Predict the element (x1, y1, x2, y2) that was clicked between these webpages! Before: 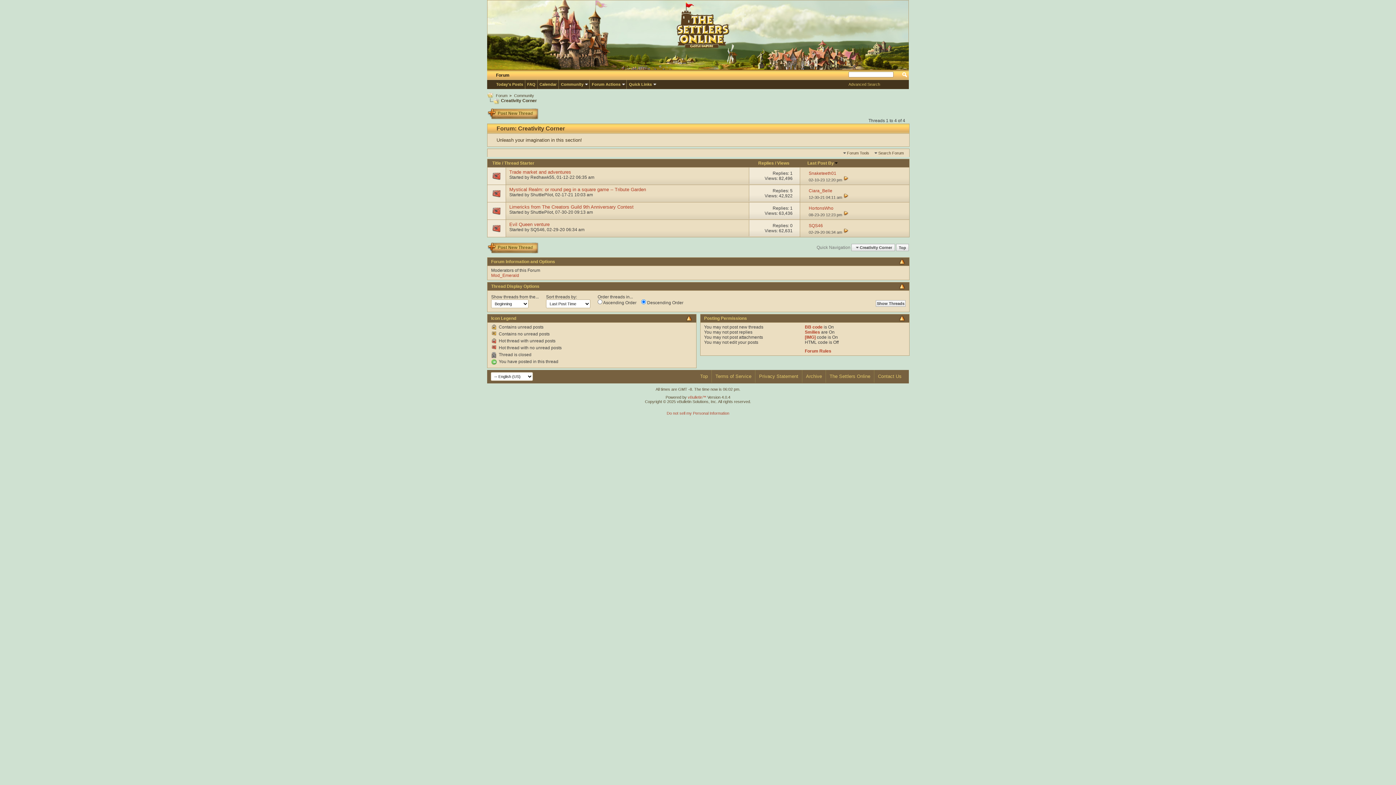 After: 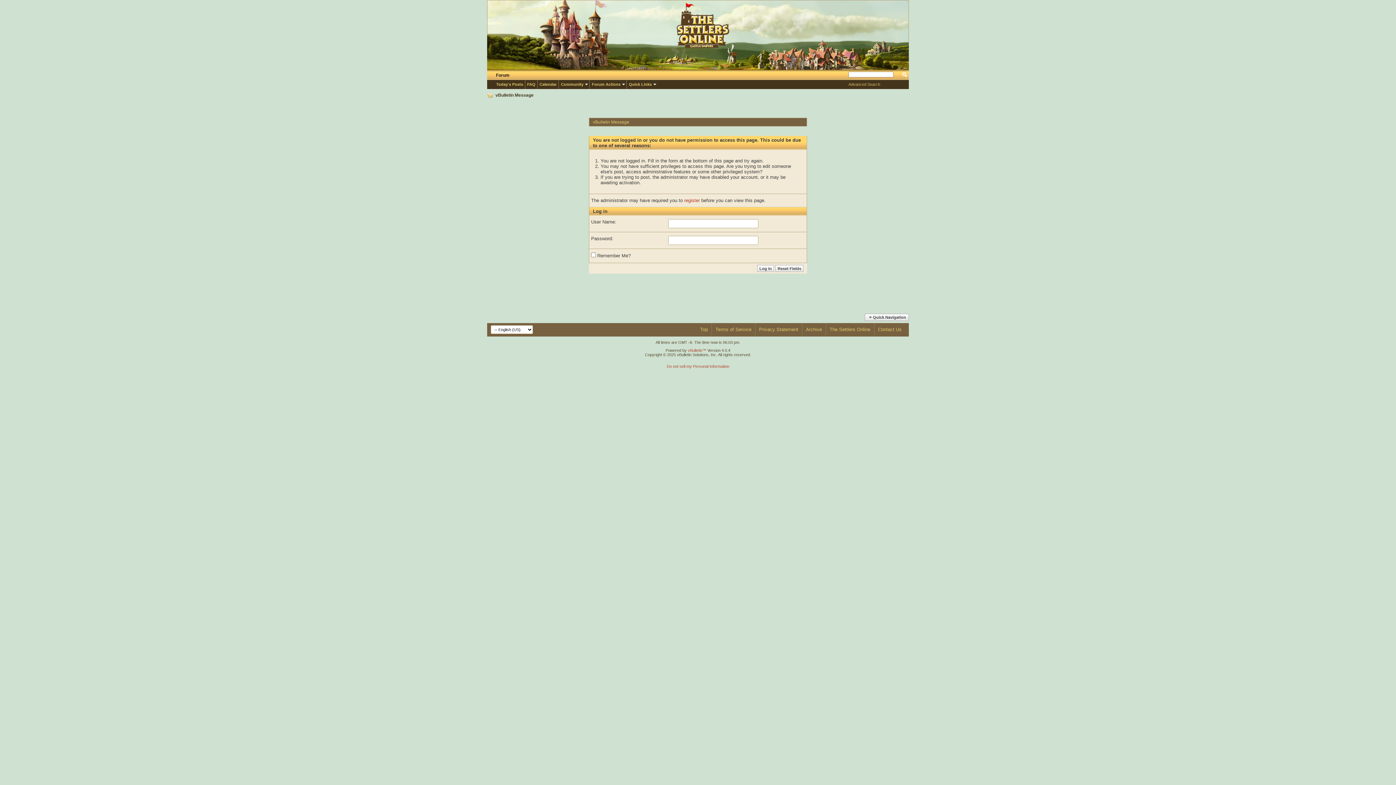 Action: label: Post New Thread bbox: (487, 242, 536, 253)